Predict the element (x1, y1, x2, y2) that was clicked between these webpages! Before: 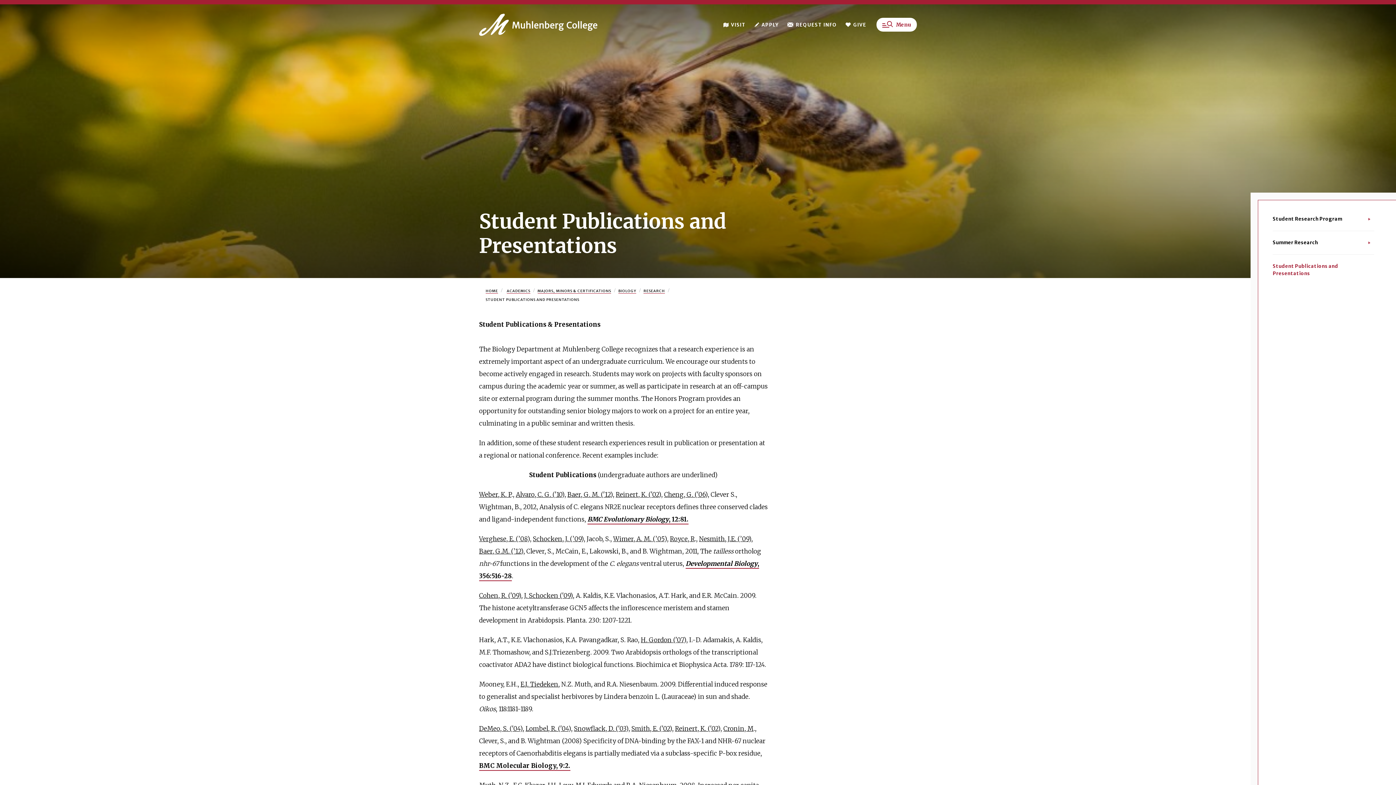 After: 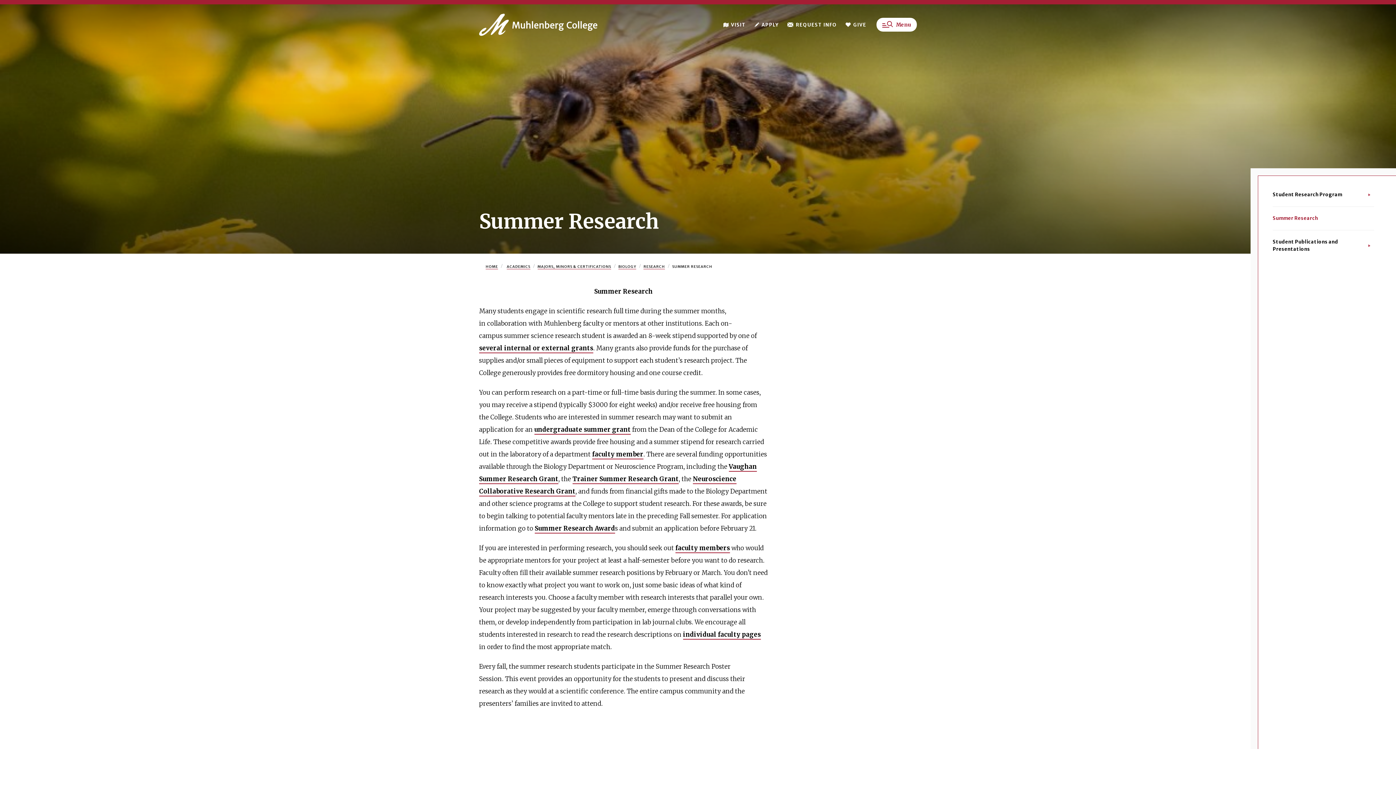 Action: label: Summer Research bbox: (1273, 239, 1374, 246)